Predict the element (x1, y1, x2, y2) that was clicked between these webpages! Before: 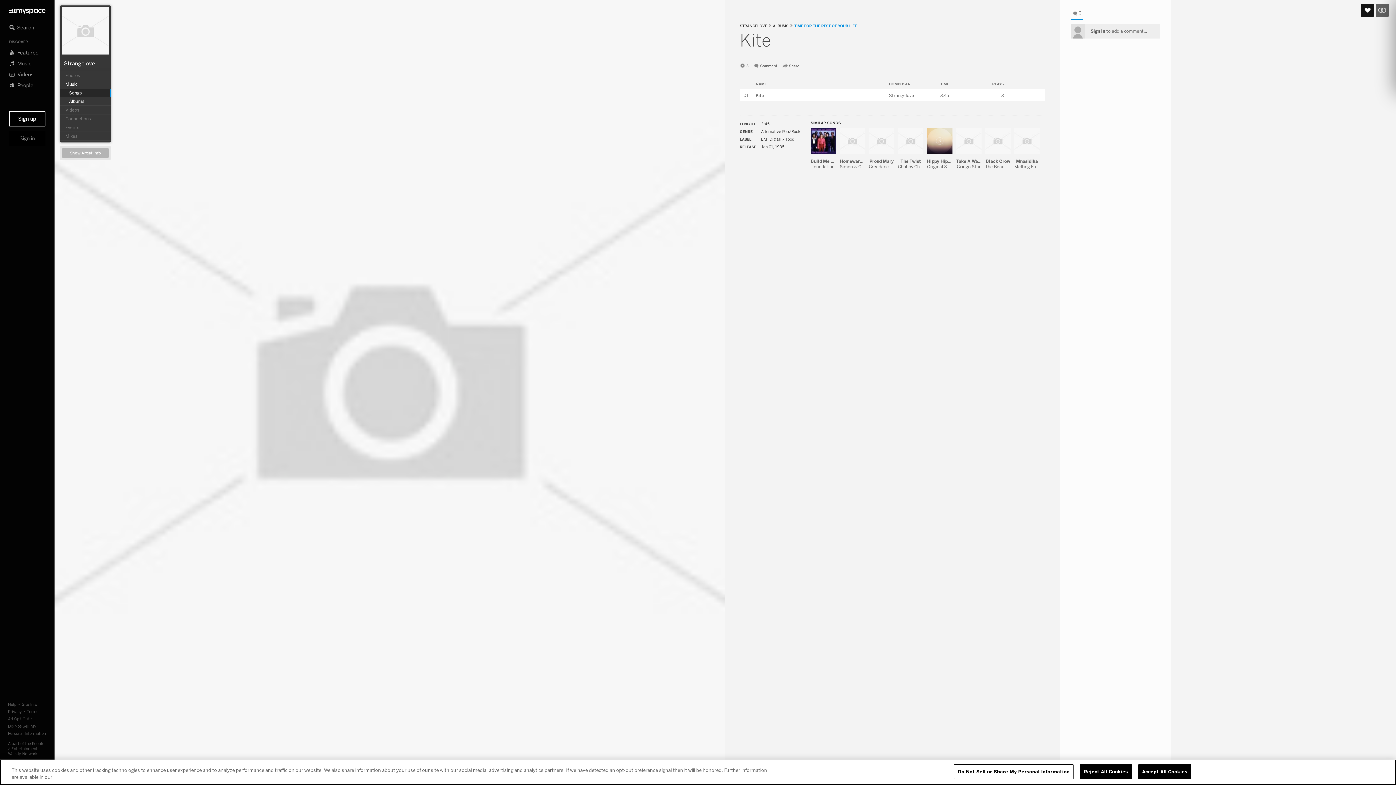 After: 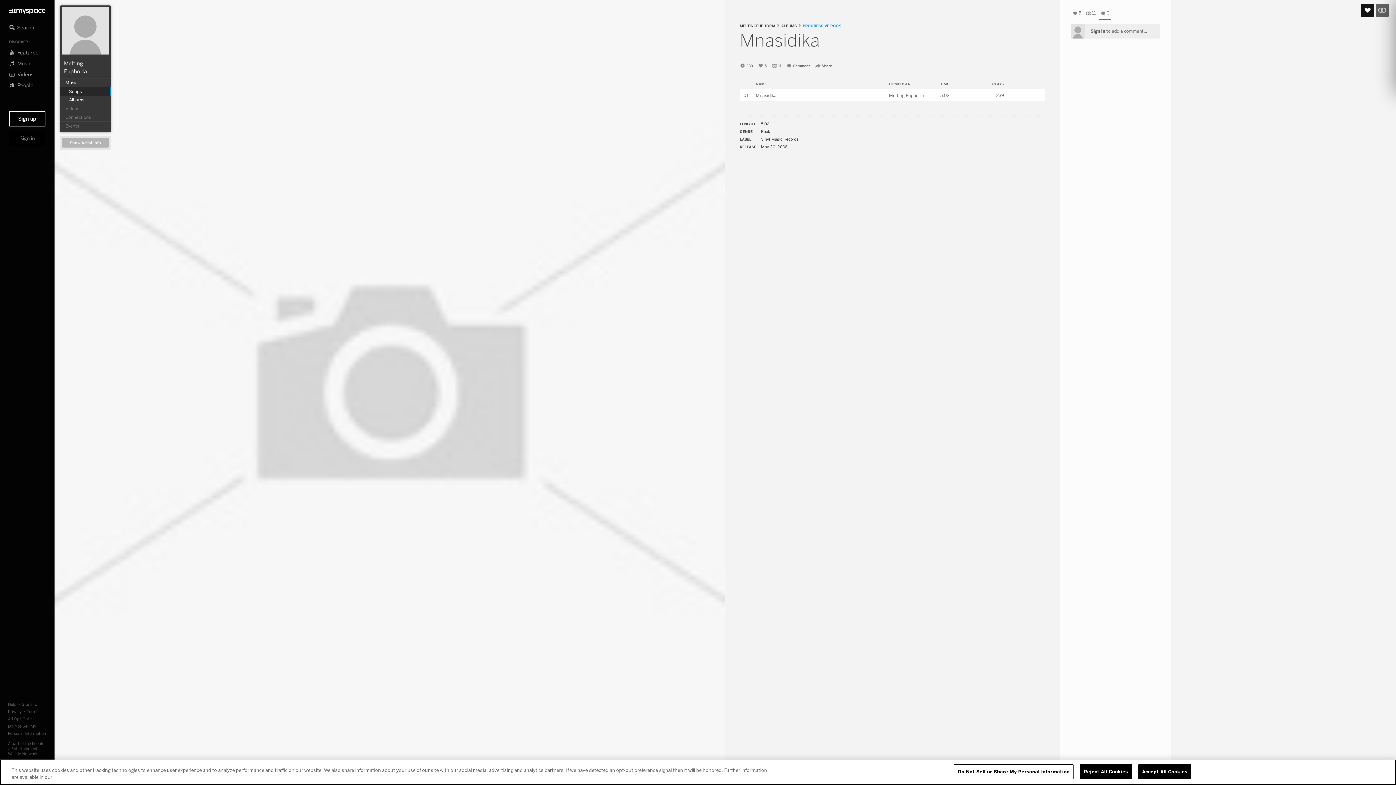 Action: label: Mnasidika bbox: (1016, 158, 1038, 164)